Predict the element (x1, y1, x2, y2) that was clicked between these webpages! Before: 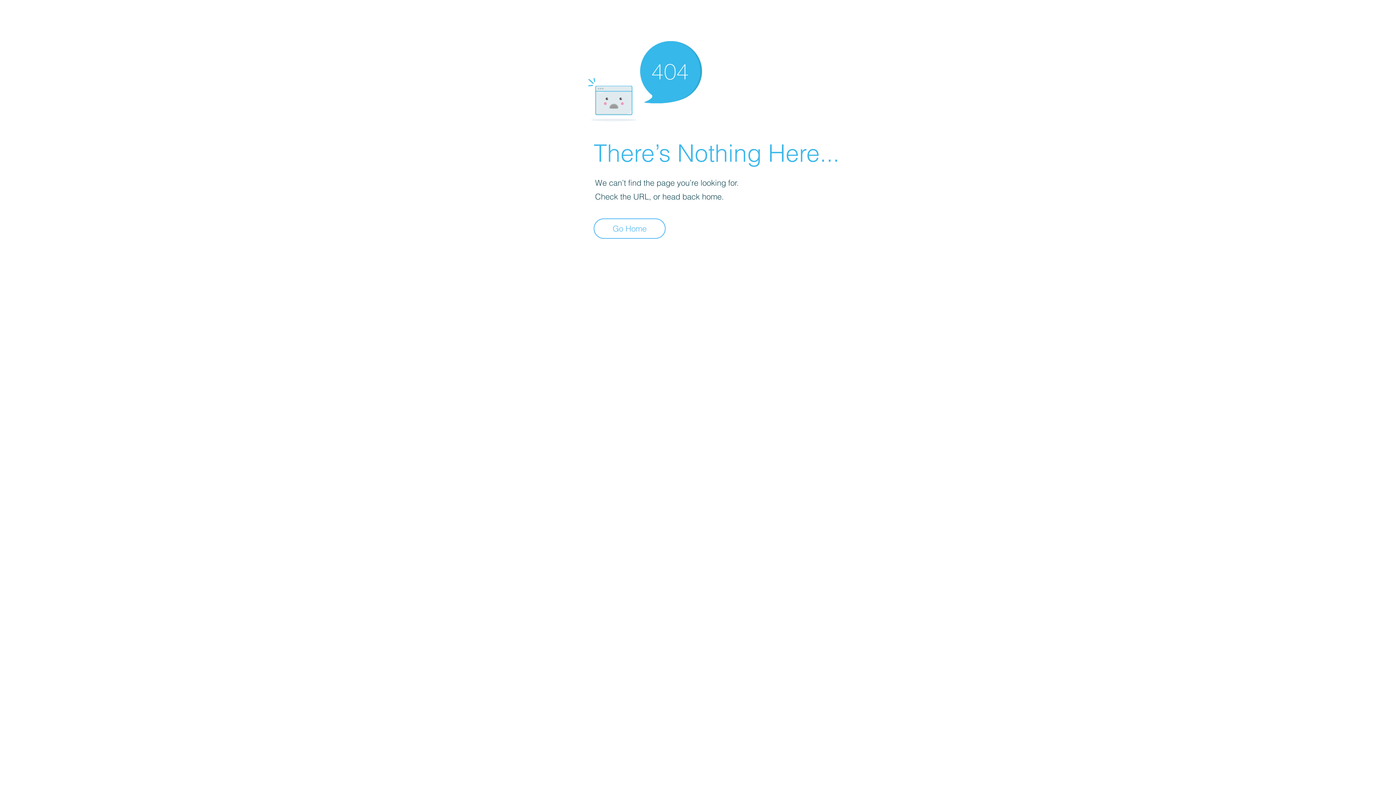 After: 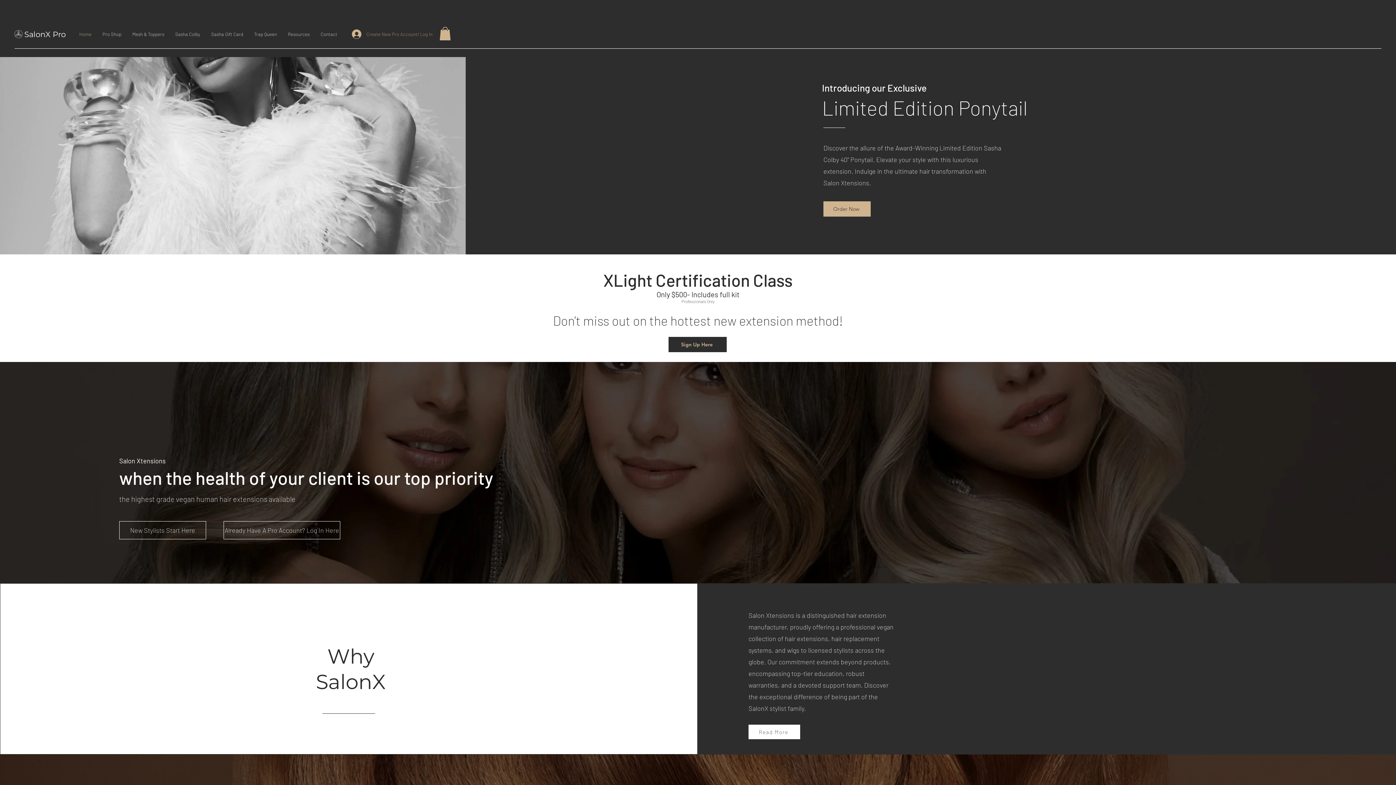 Action: bbox: (593, 218, 665, 238) label: Go Home